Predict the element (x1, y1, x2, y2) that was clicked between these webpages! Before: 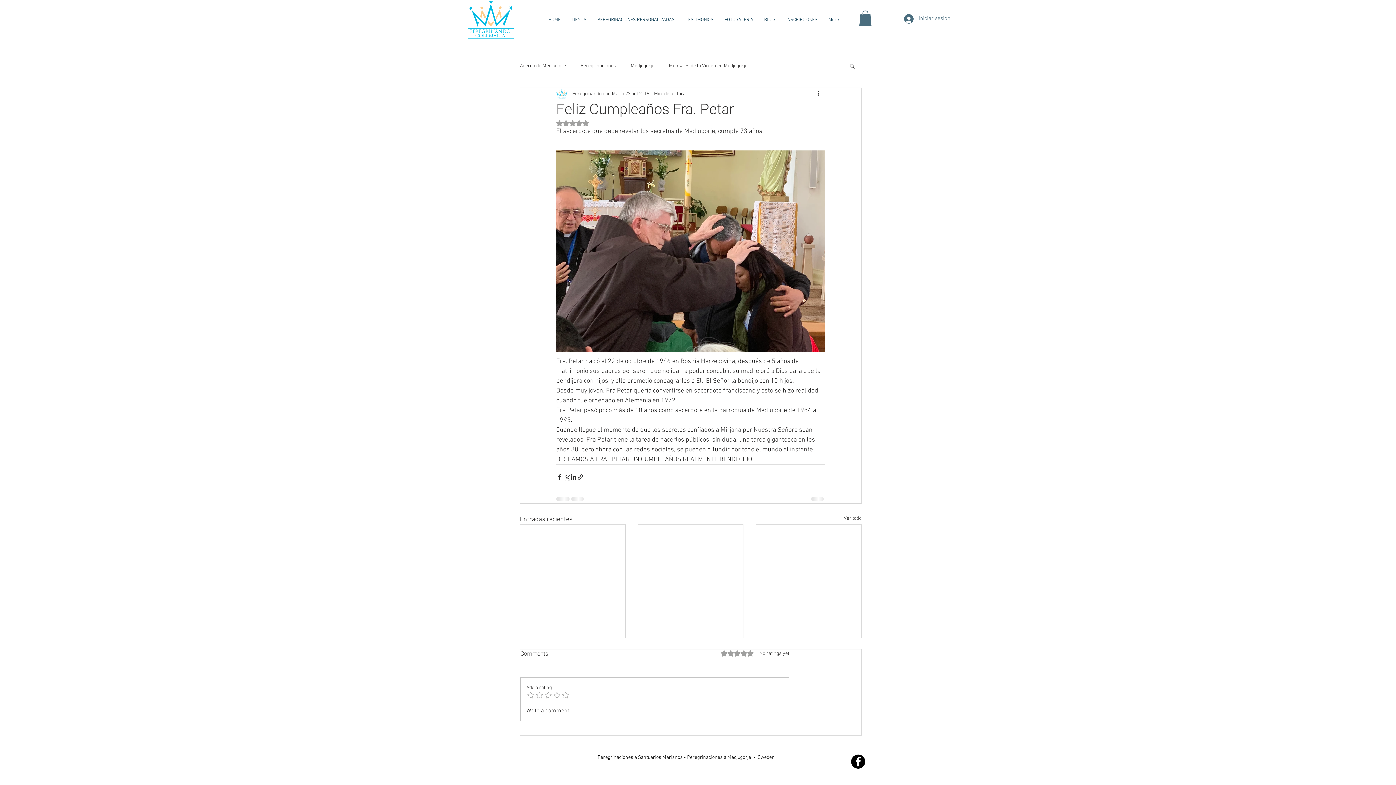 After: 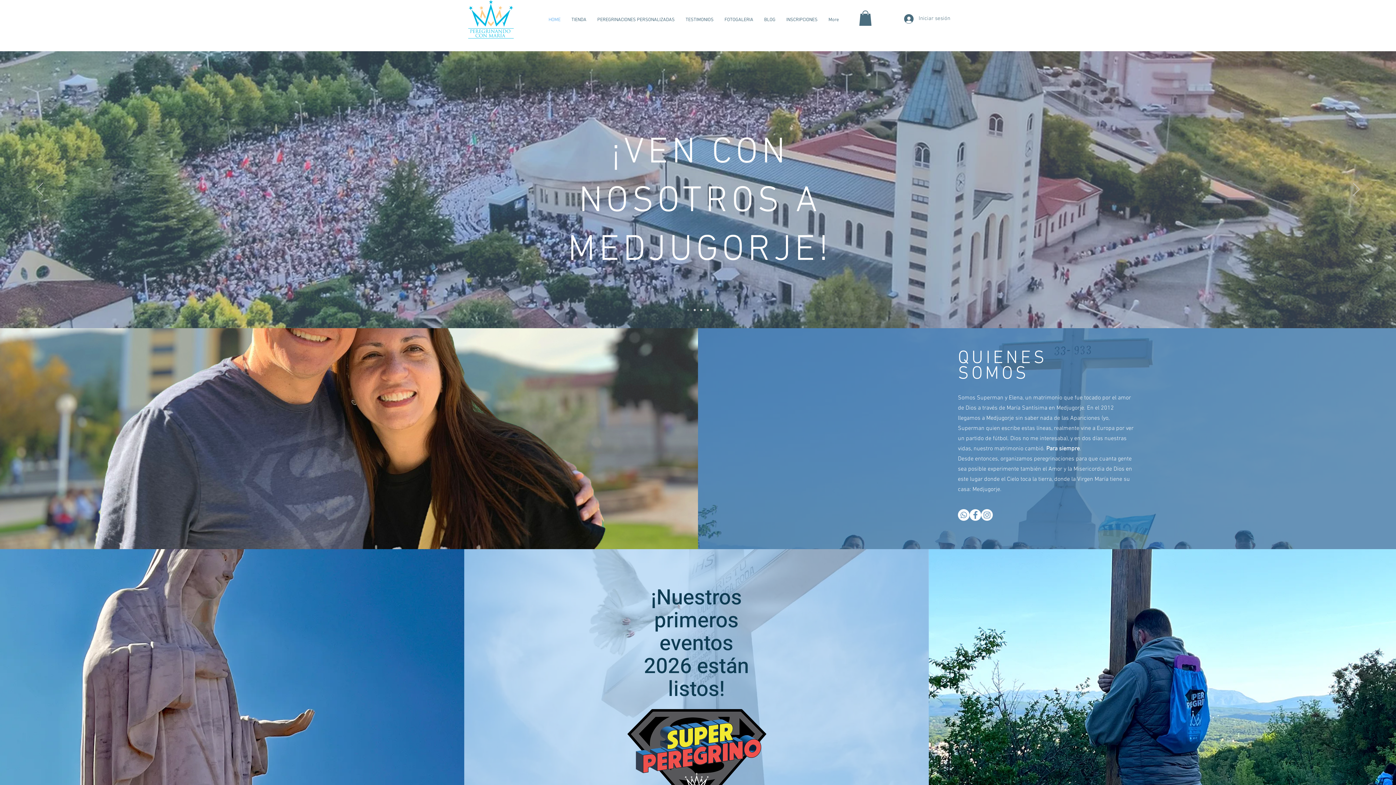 Action: bbox: (662, 755, 680, 761) label: Mariano